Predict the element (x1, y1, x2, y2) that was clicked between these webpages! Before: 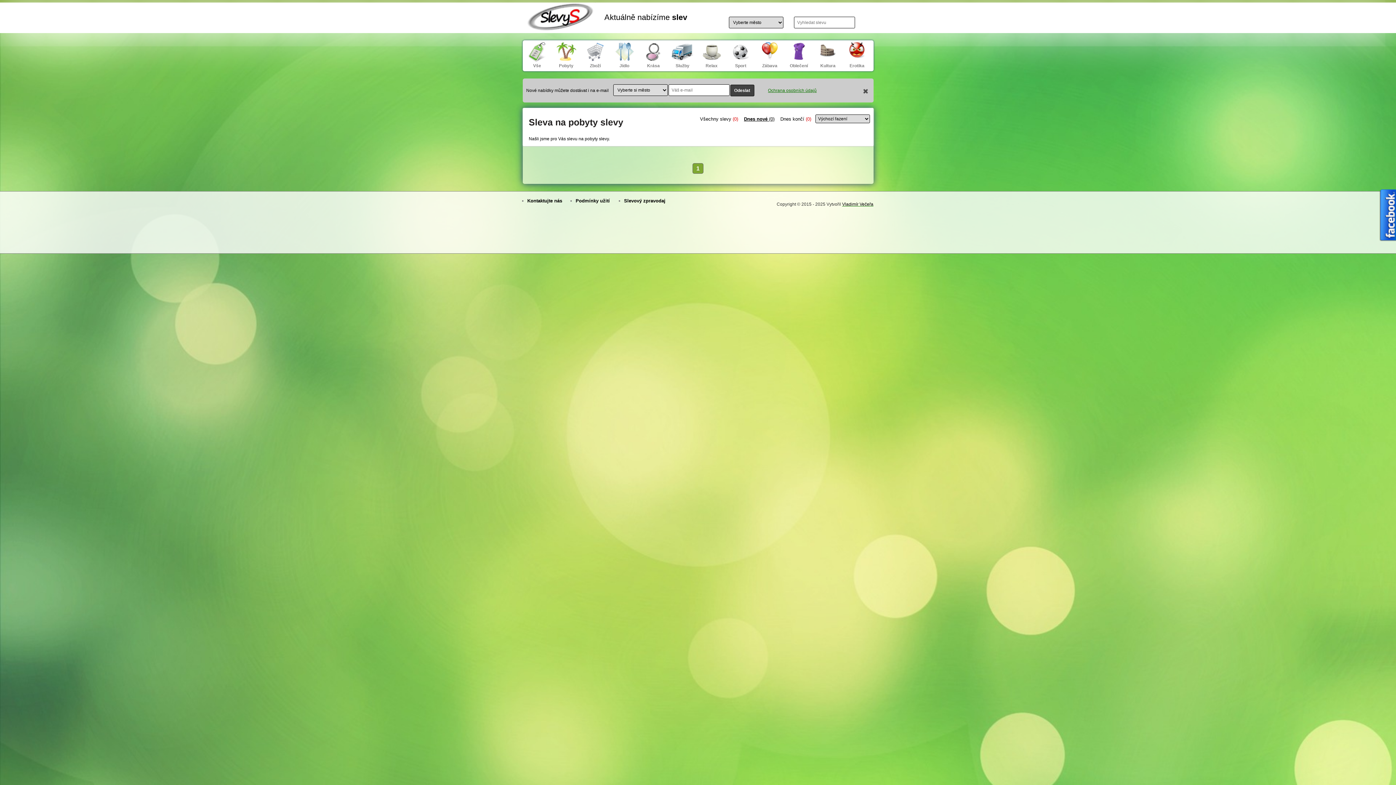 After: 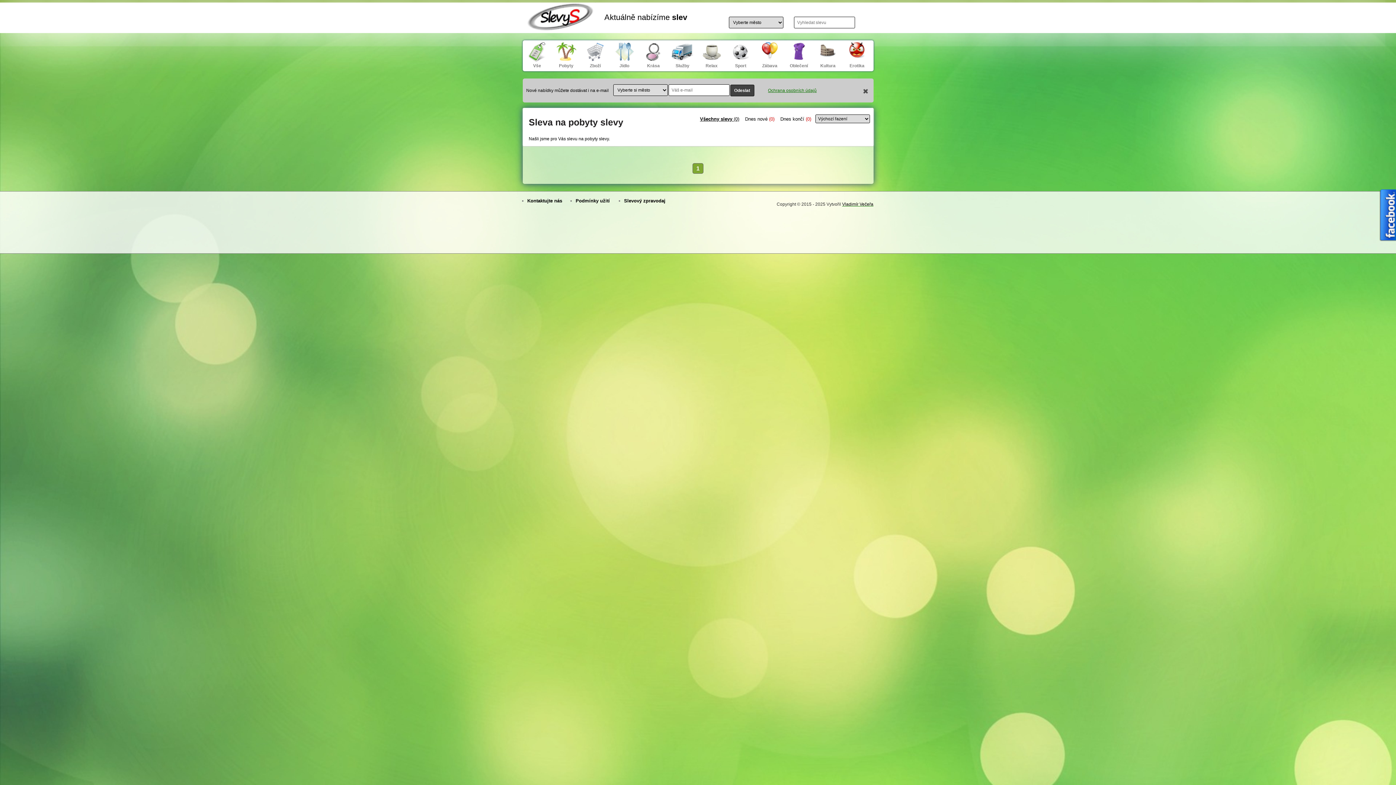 Action: label: Všechny slevy (0) bbox: (698, 114, 740, 124)